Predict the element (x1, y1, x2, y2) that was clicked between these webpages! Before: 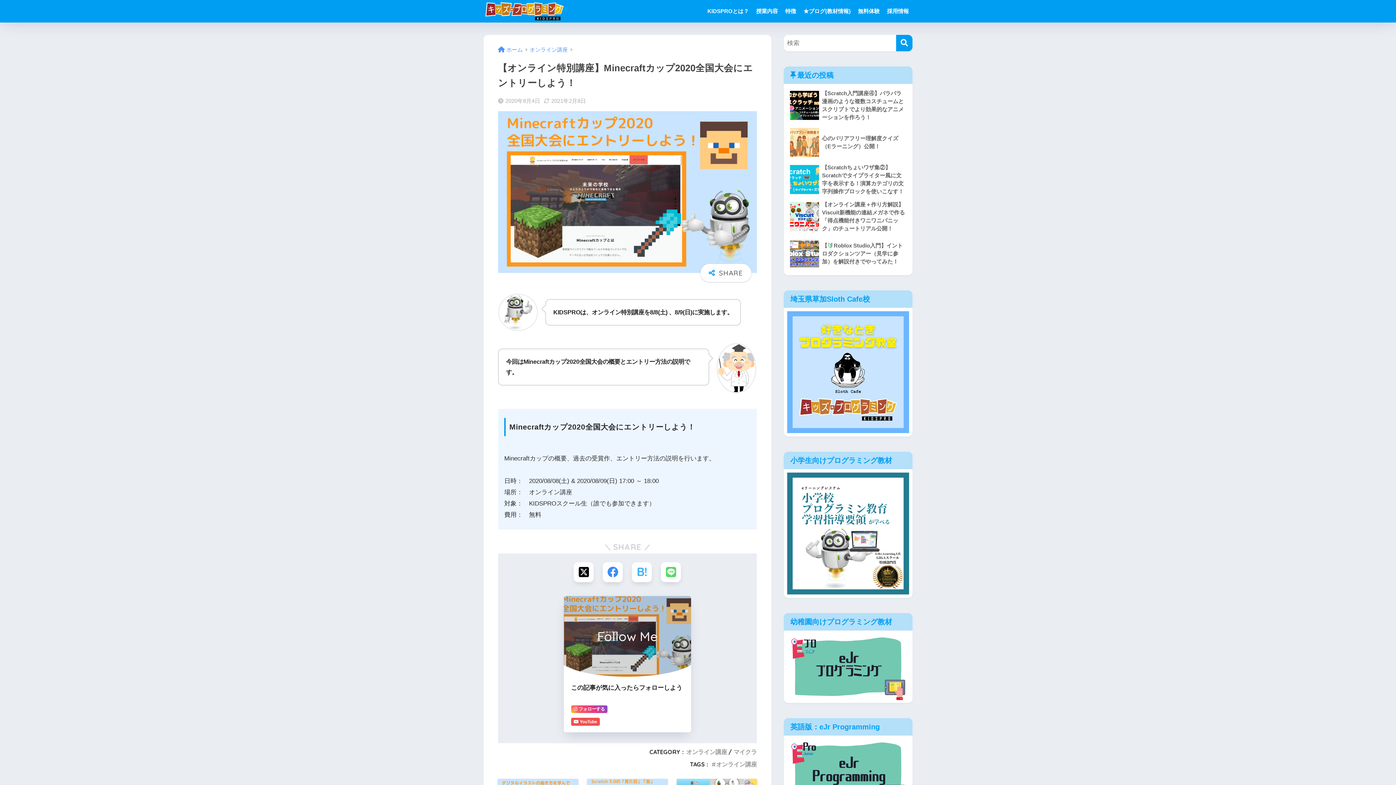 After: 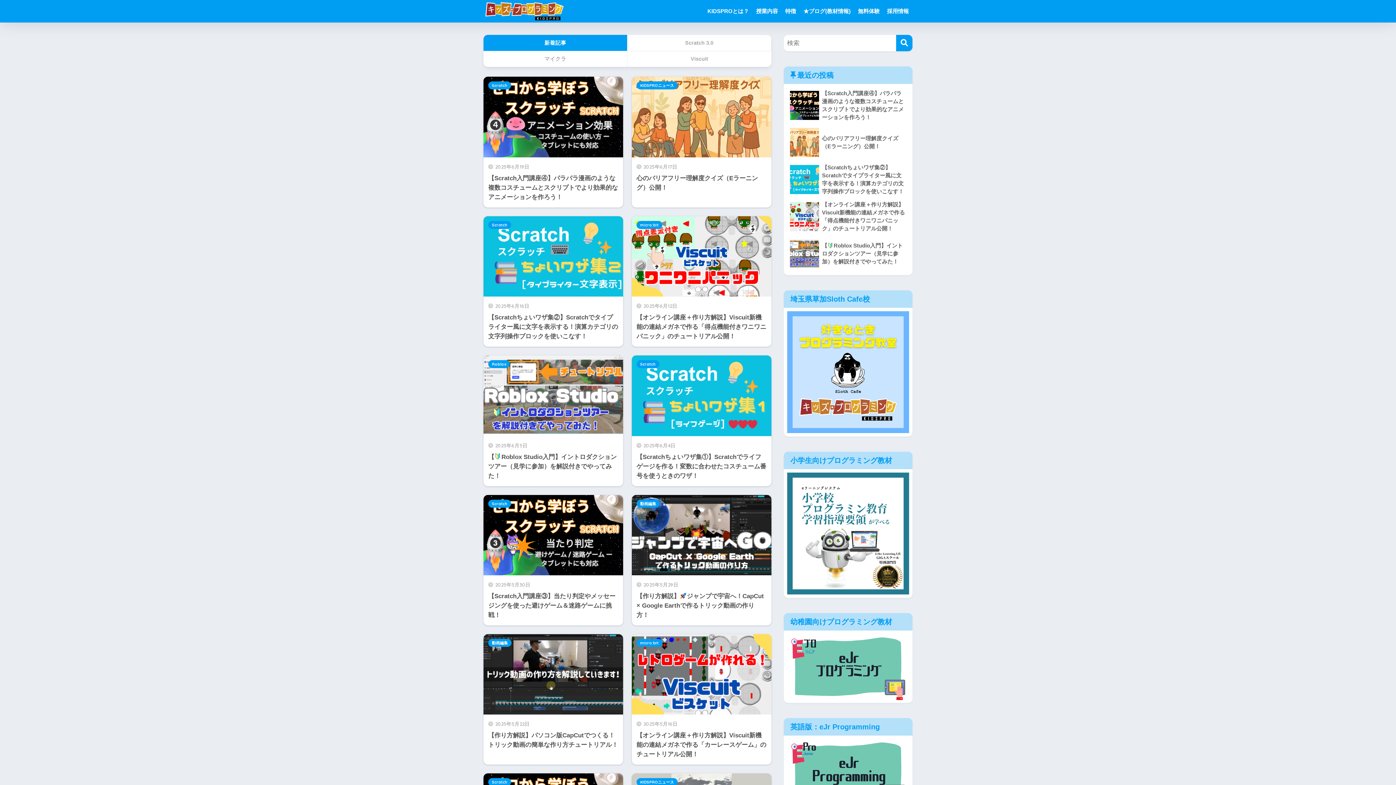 Action: label: ★ブログ(教材情報) bbox: (800, 0, 854, 22)